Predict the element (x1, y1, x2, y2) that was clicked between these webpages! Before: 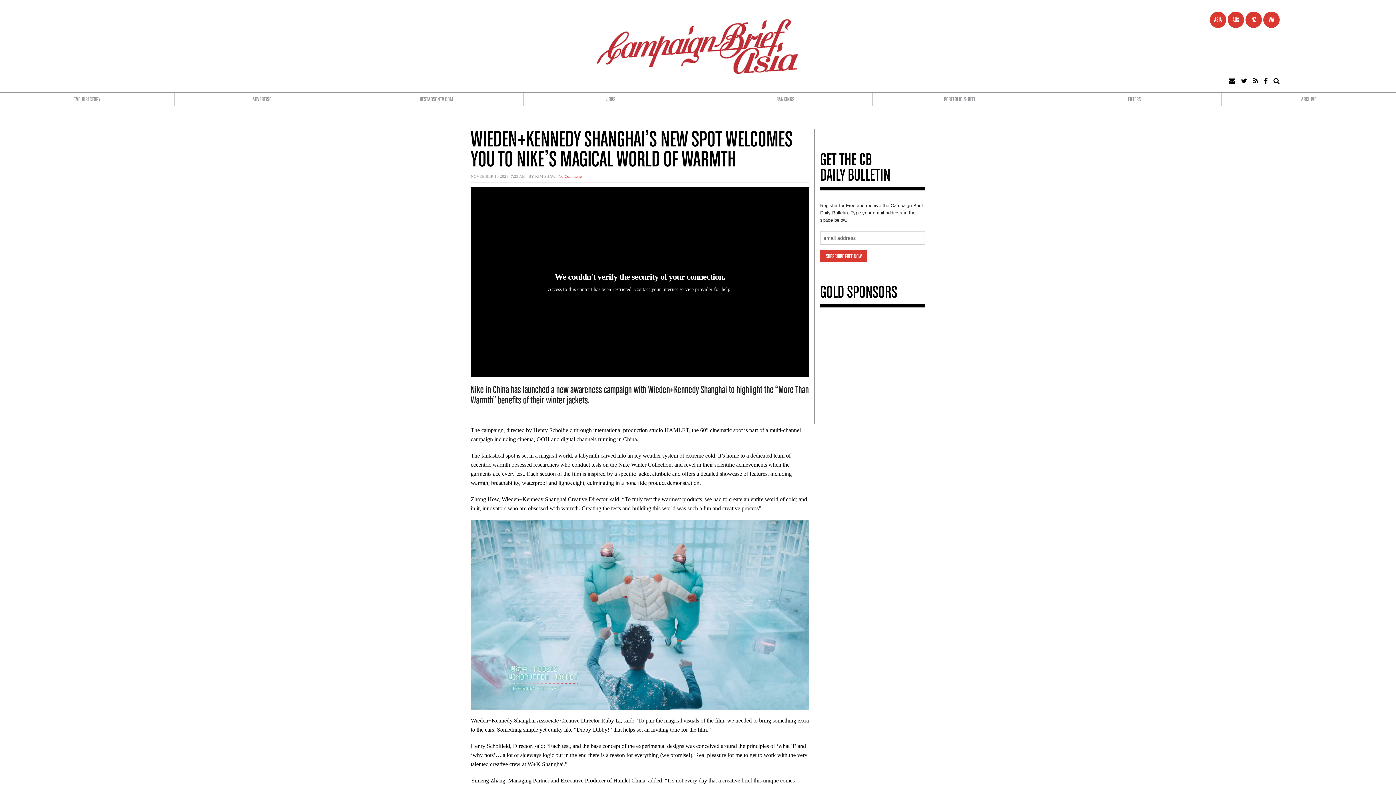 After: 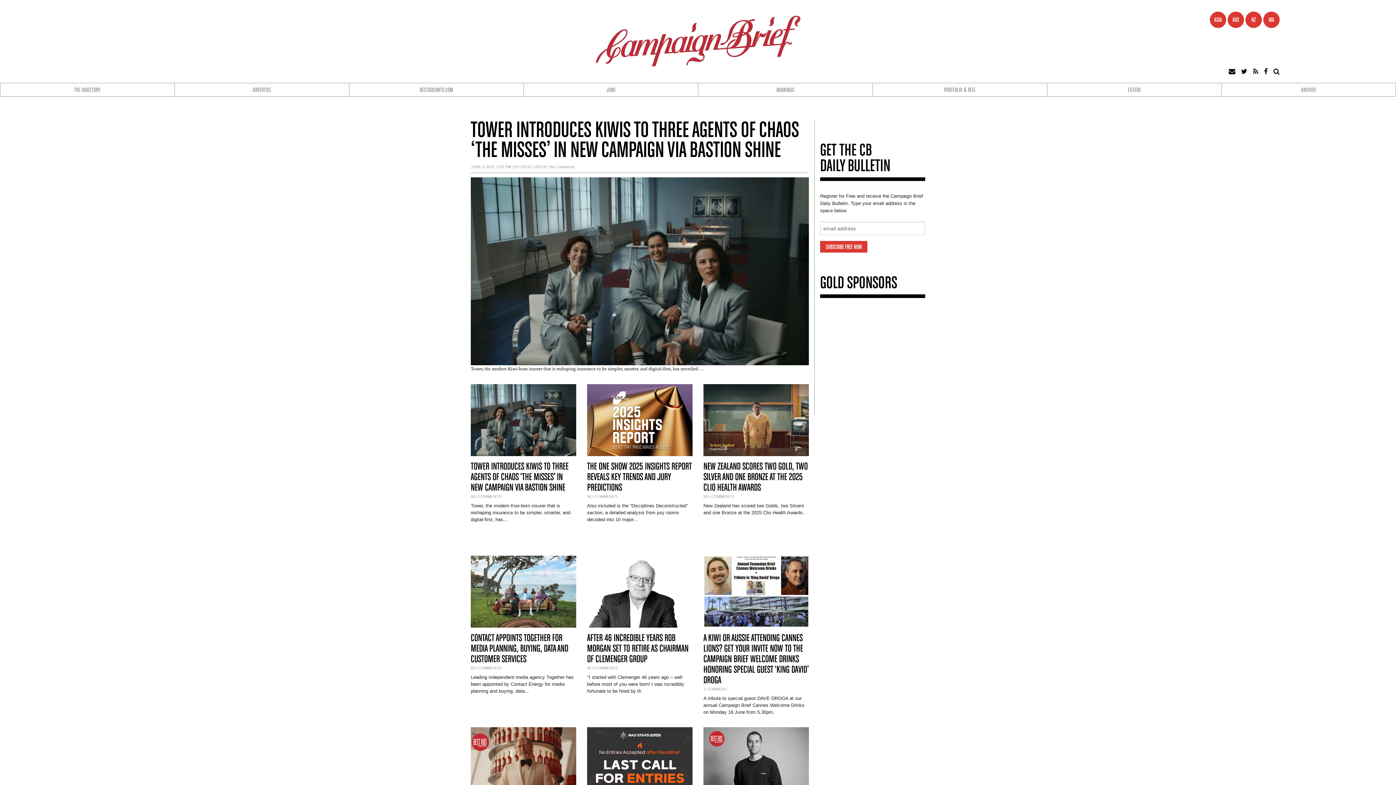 Action: bbox: (1245, 11, 1262, 28) label: NZ